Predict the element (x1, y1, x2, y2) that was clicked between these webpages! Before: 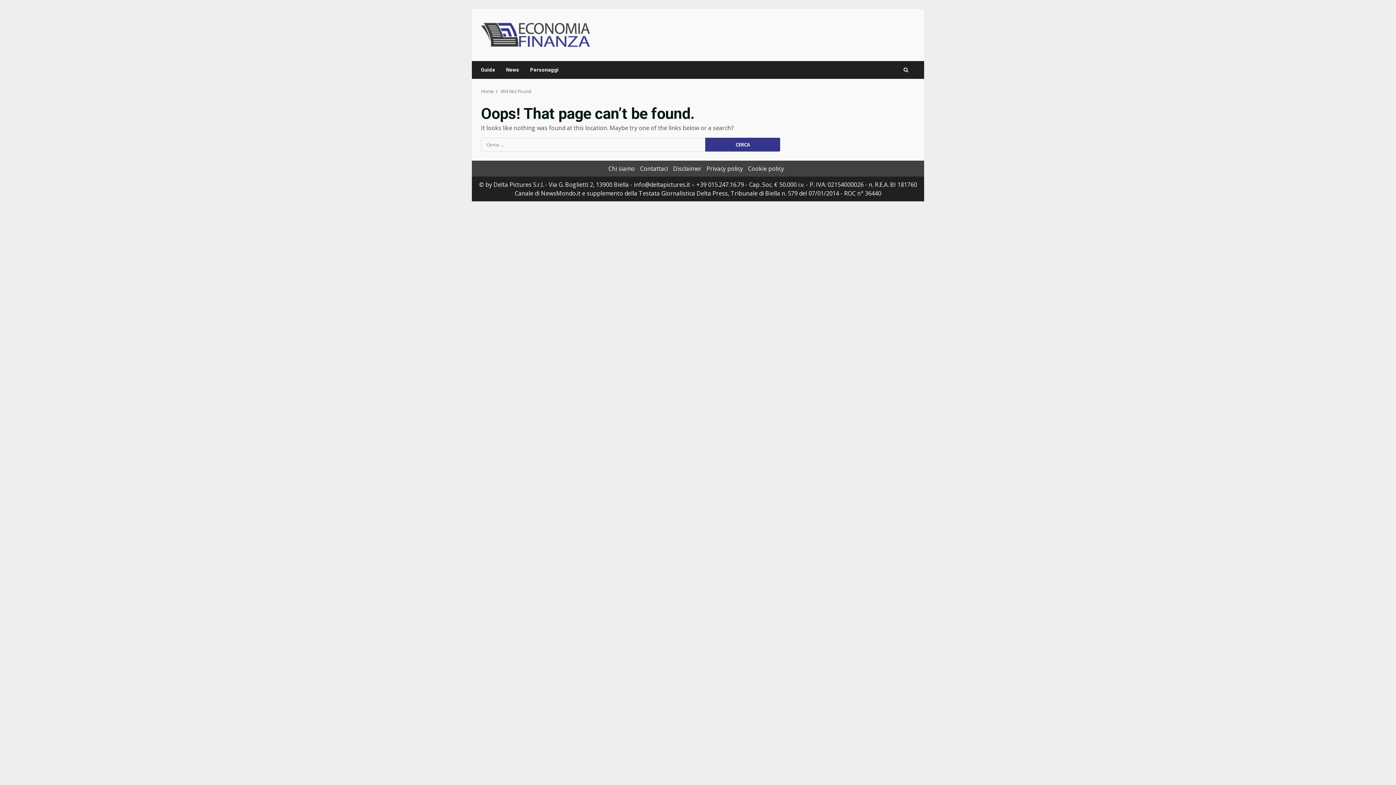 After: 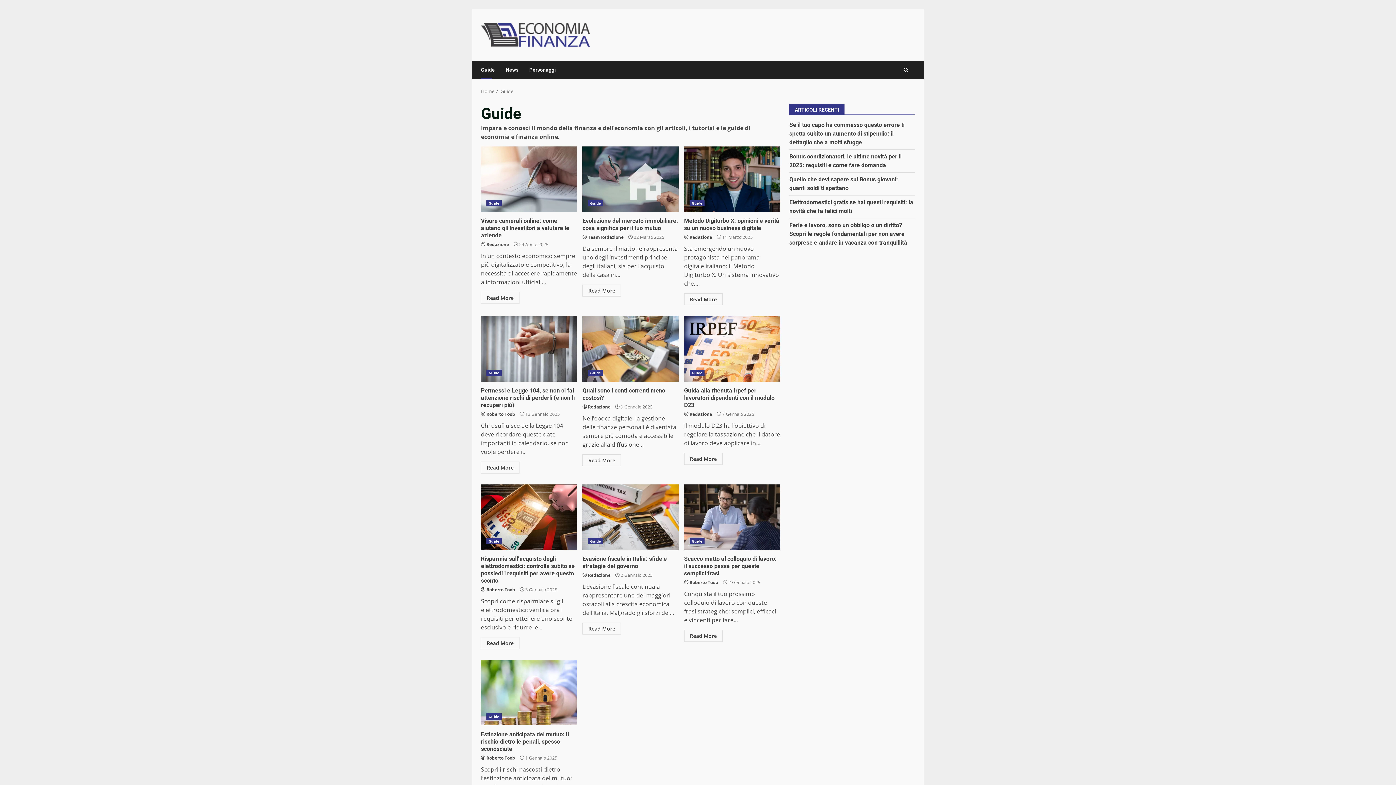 Action: label: Guide bbox: (481, 61, 500, 78)